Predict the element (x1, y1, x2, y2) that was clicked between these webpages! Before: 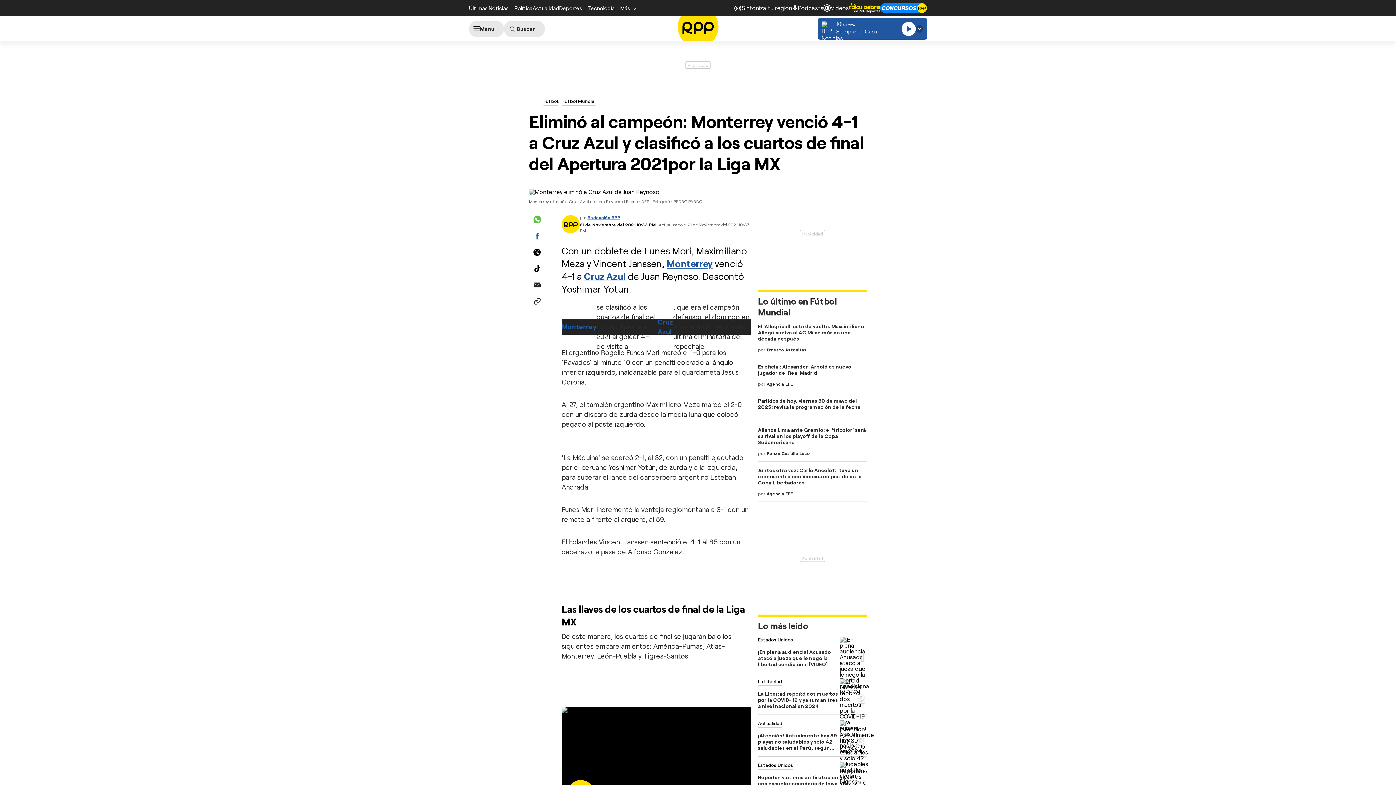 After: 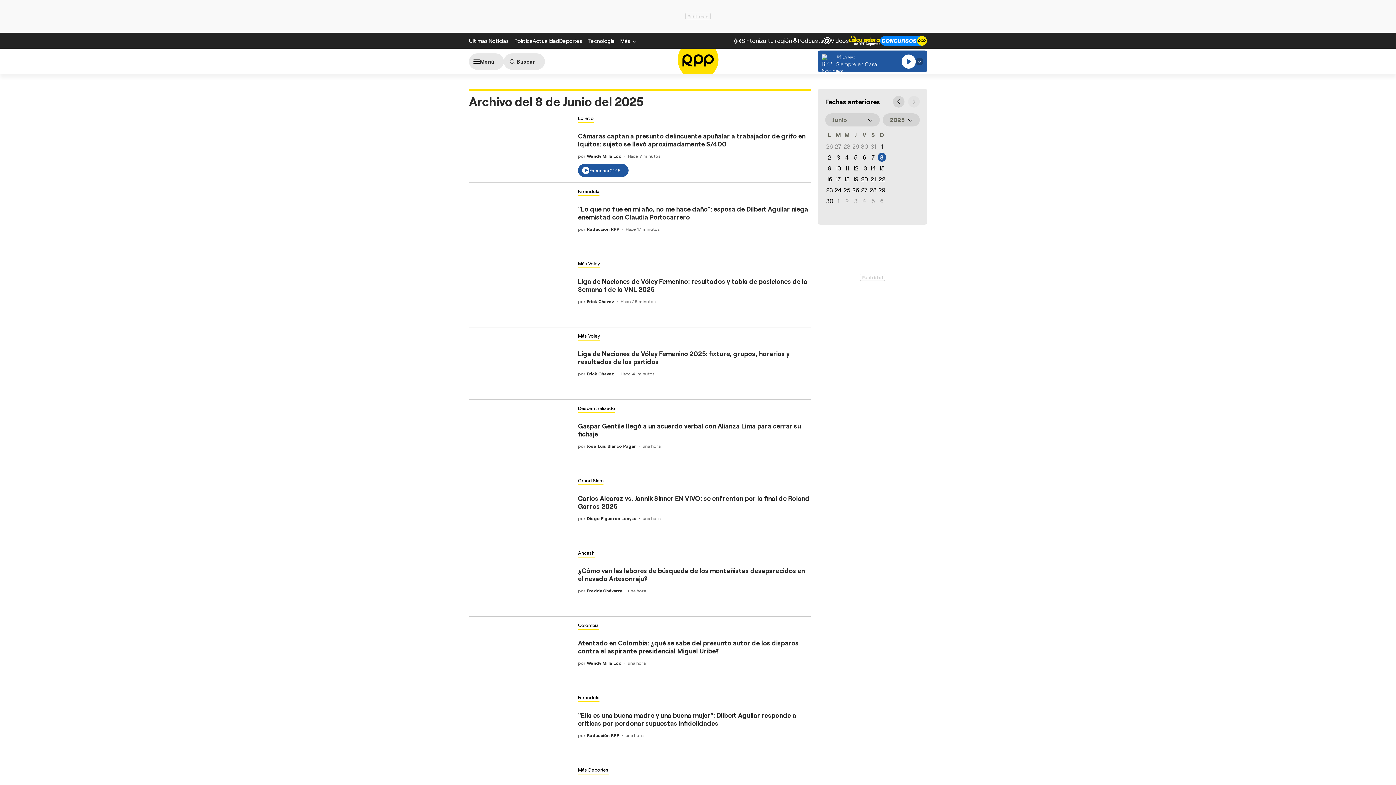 Action: bbox: (469, 4, 508, 11) label: Últimas Noticias